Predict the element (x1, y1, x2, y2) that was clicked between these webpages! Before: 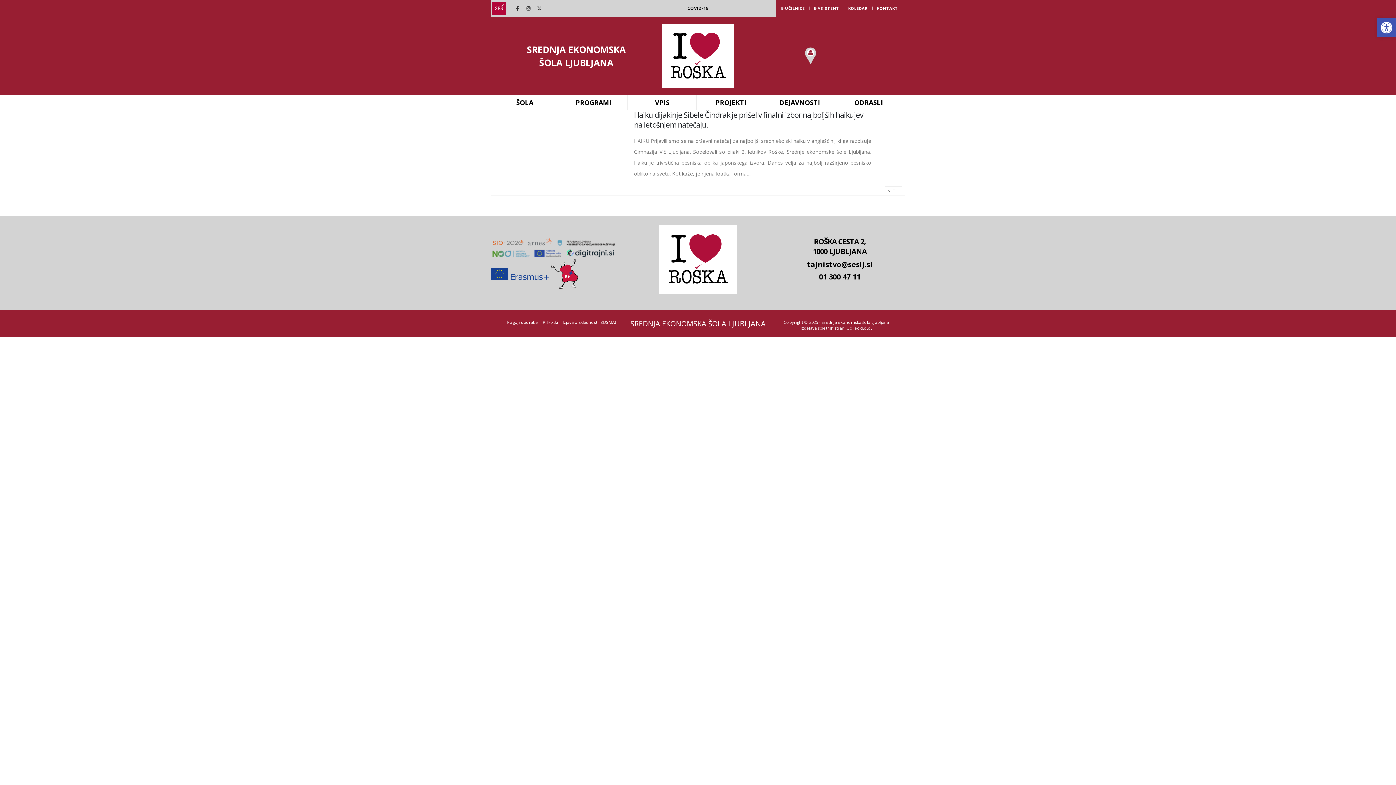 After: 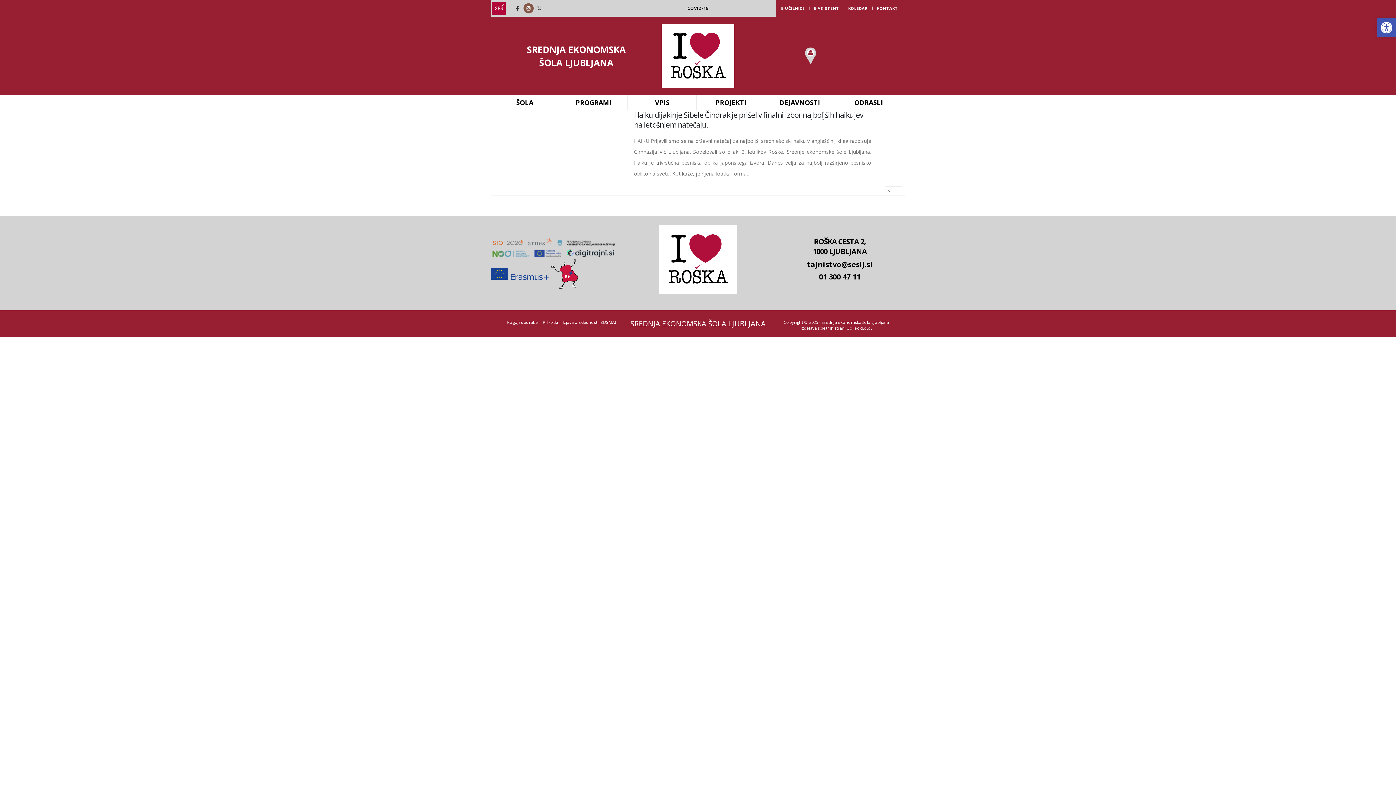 Action: bbox: (523, 3, 533, 13)